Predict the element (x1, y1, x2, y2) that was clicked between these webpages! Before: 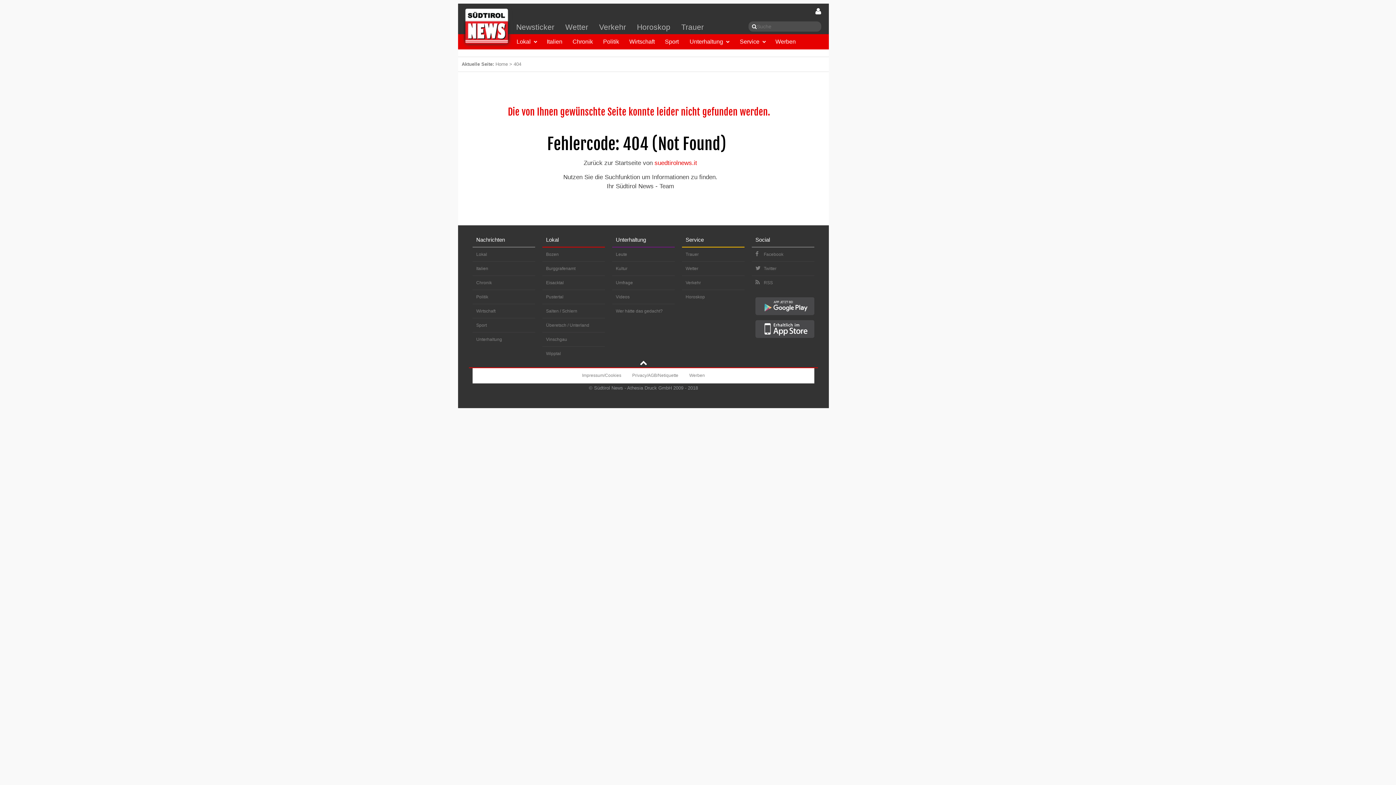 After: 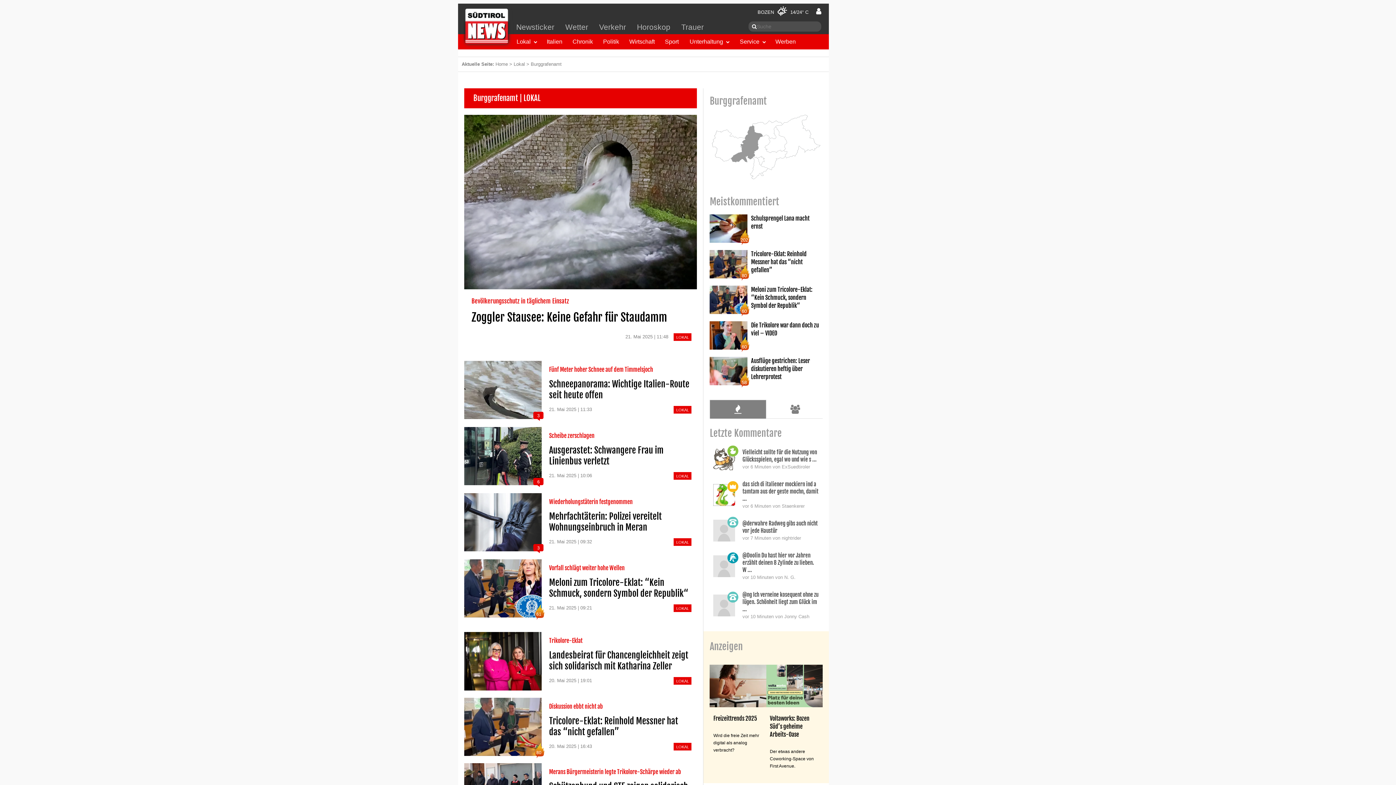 Action: label: Burggrafenamt bbox: (546, 266, 575, 271)